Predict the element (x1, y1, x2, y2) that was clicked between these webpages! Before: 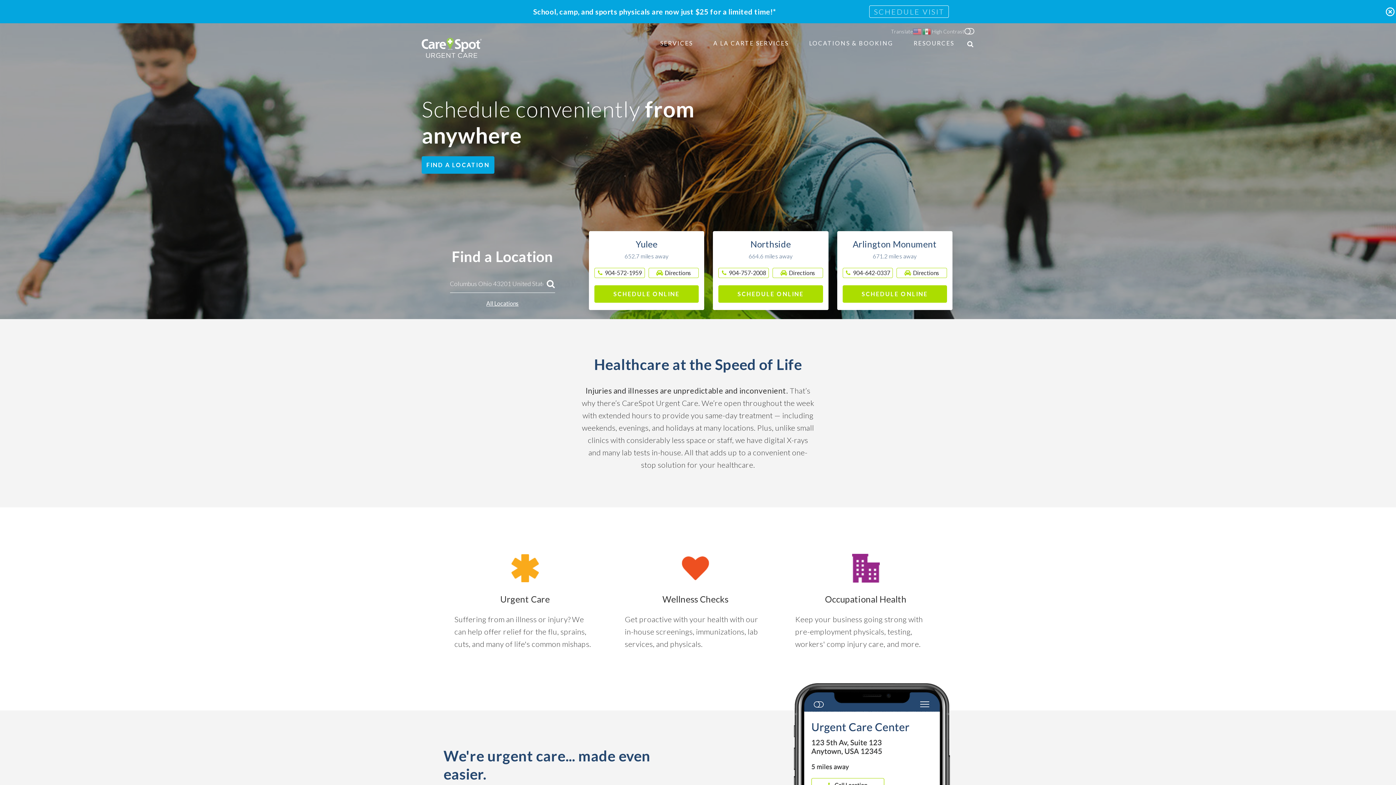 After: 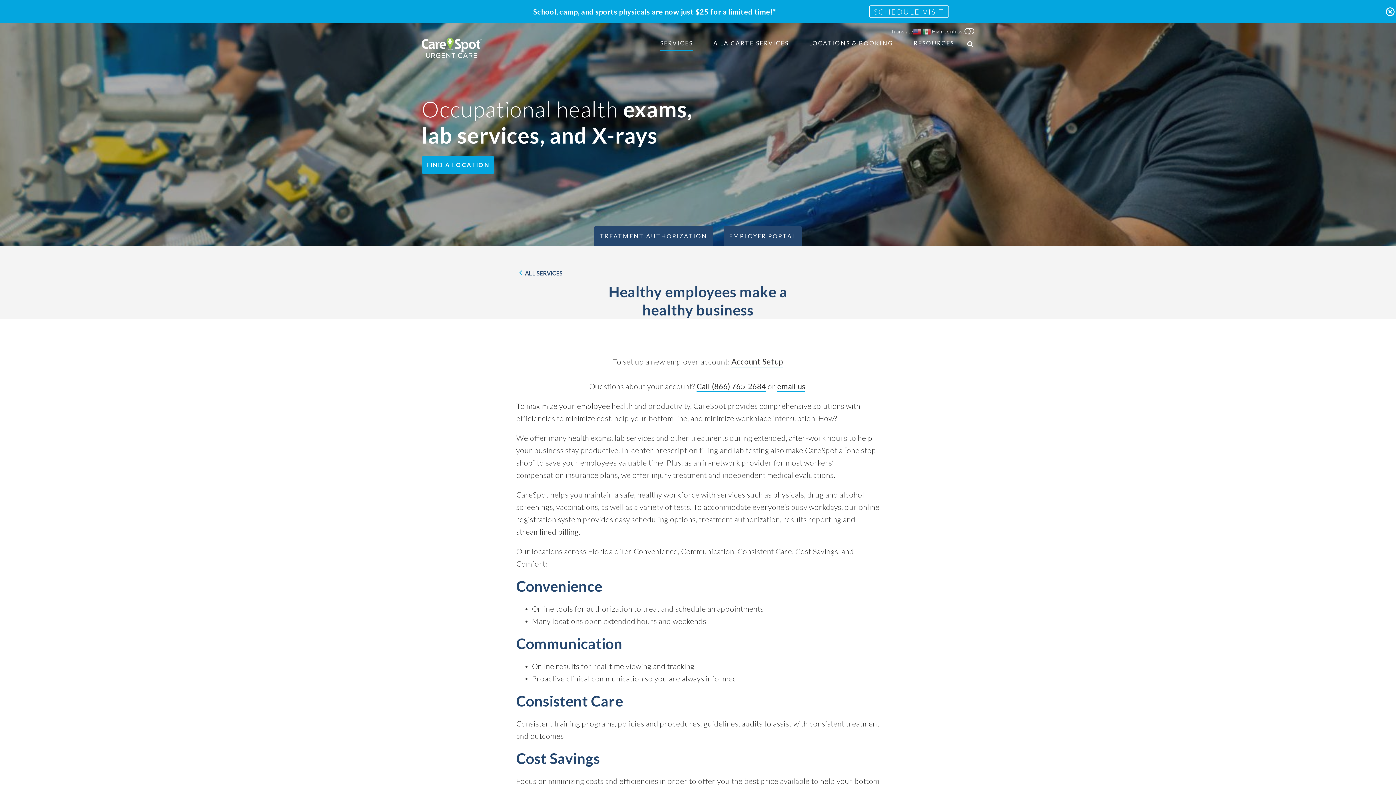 Action: bbox: (784, 600, 947, 661) label: LEARN MORE